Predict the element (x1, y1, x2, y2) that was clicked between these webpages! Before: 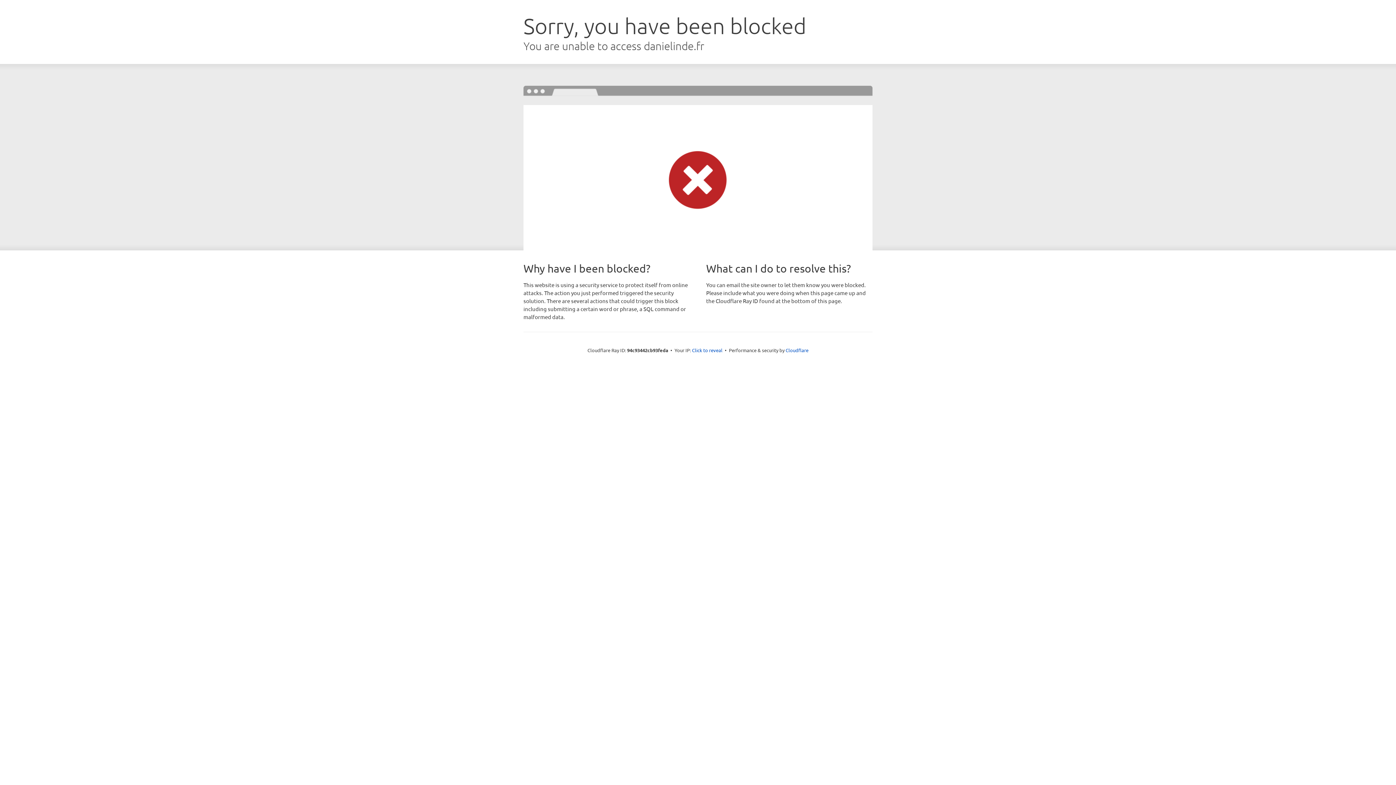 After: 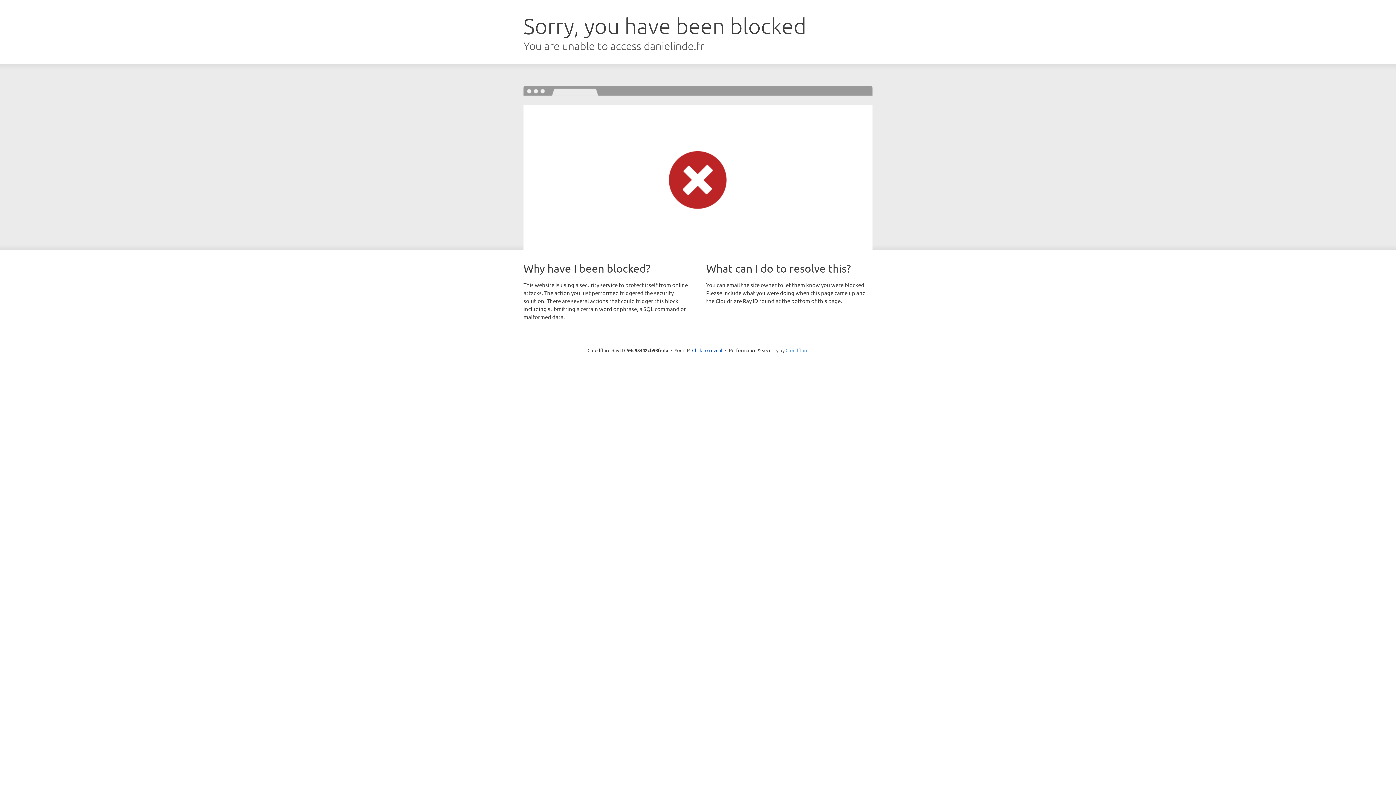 Action: label: Cloudflare bbox: (785, 347, 808, 353)